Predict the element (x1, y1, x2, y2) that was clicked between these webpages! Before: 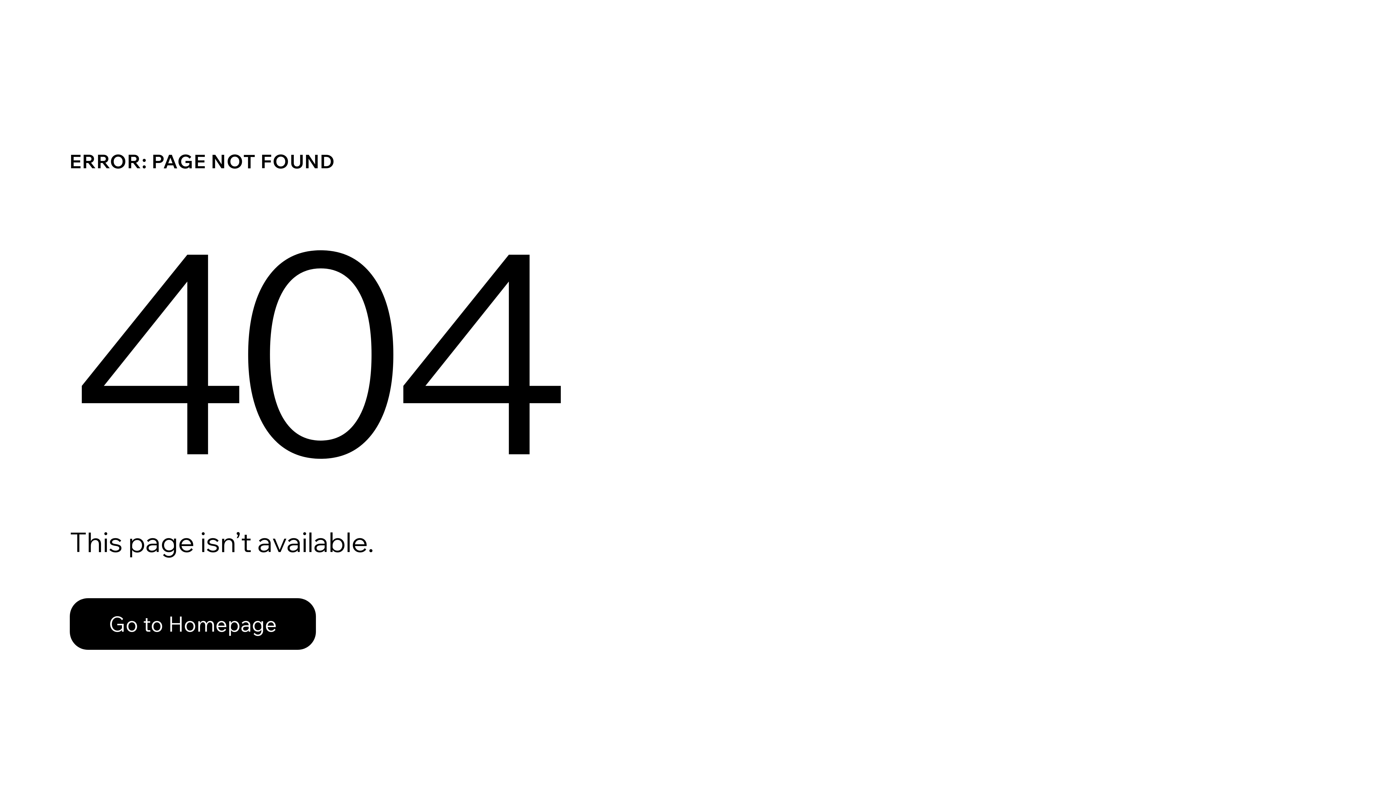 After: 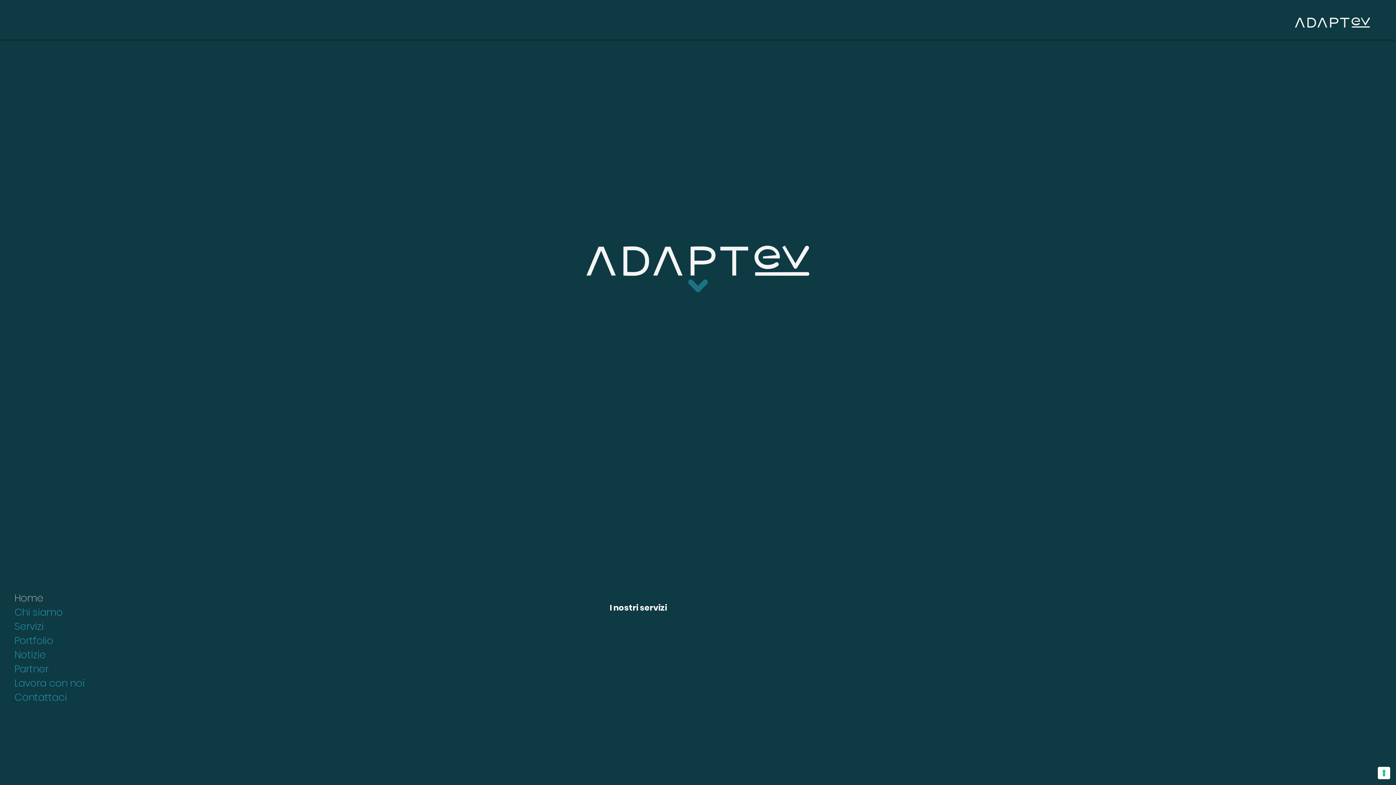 Action: bbox: (69, 598, 316, 650) label: Go to Homepage